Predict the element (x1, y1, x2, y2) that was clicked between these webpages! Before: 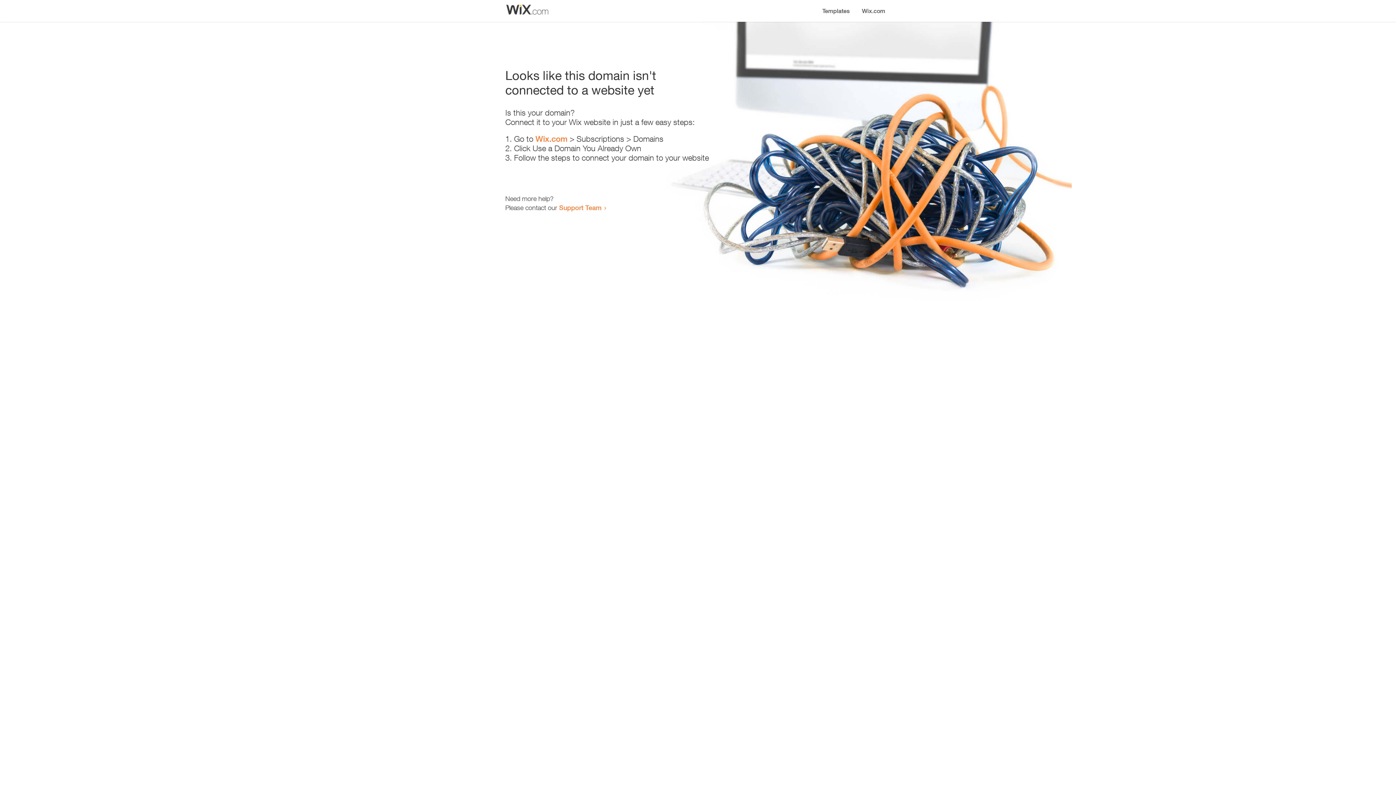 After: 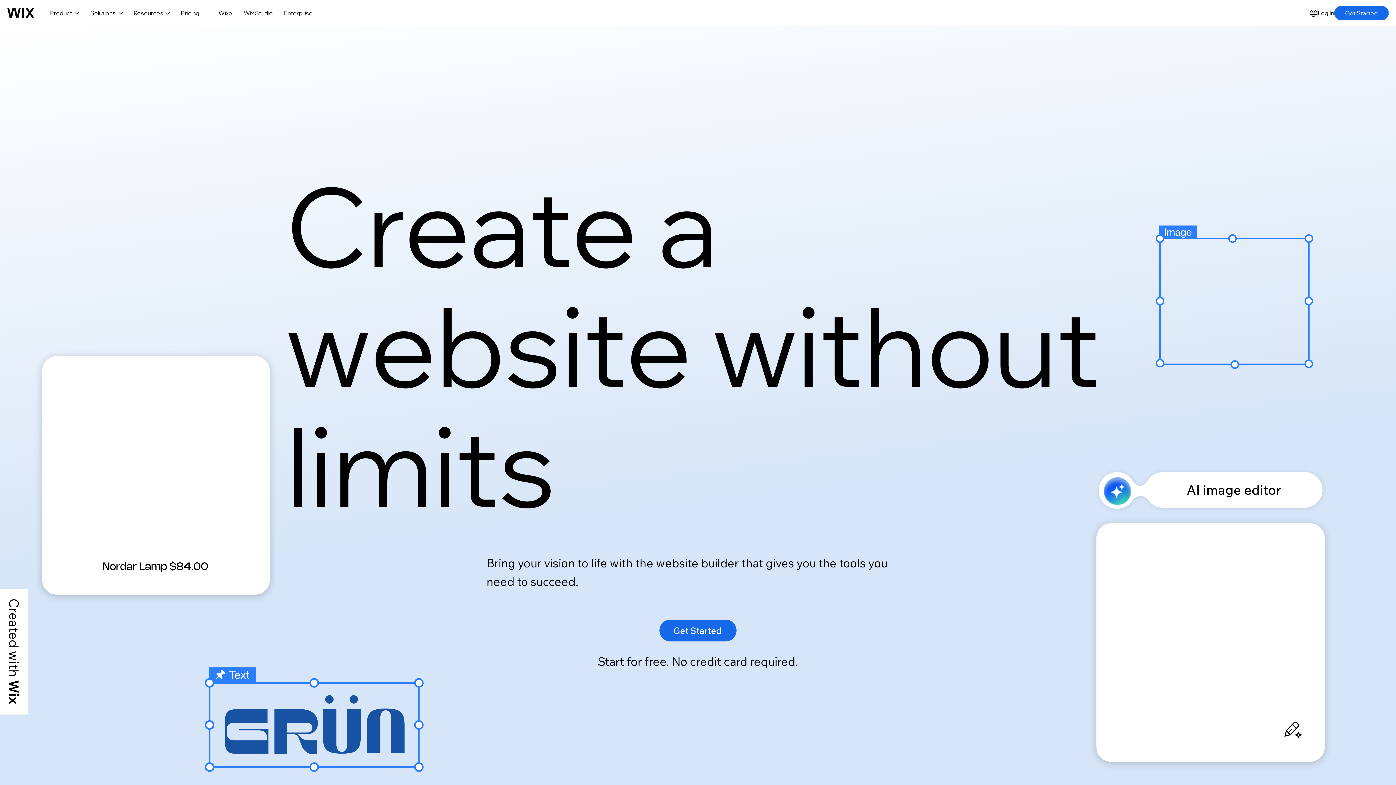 Action: bbox: (856, 0, 890, 14) label: Wix.com